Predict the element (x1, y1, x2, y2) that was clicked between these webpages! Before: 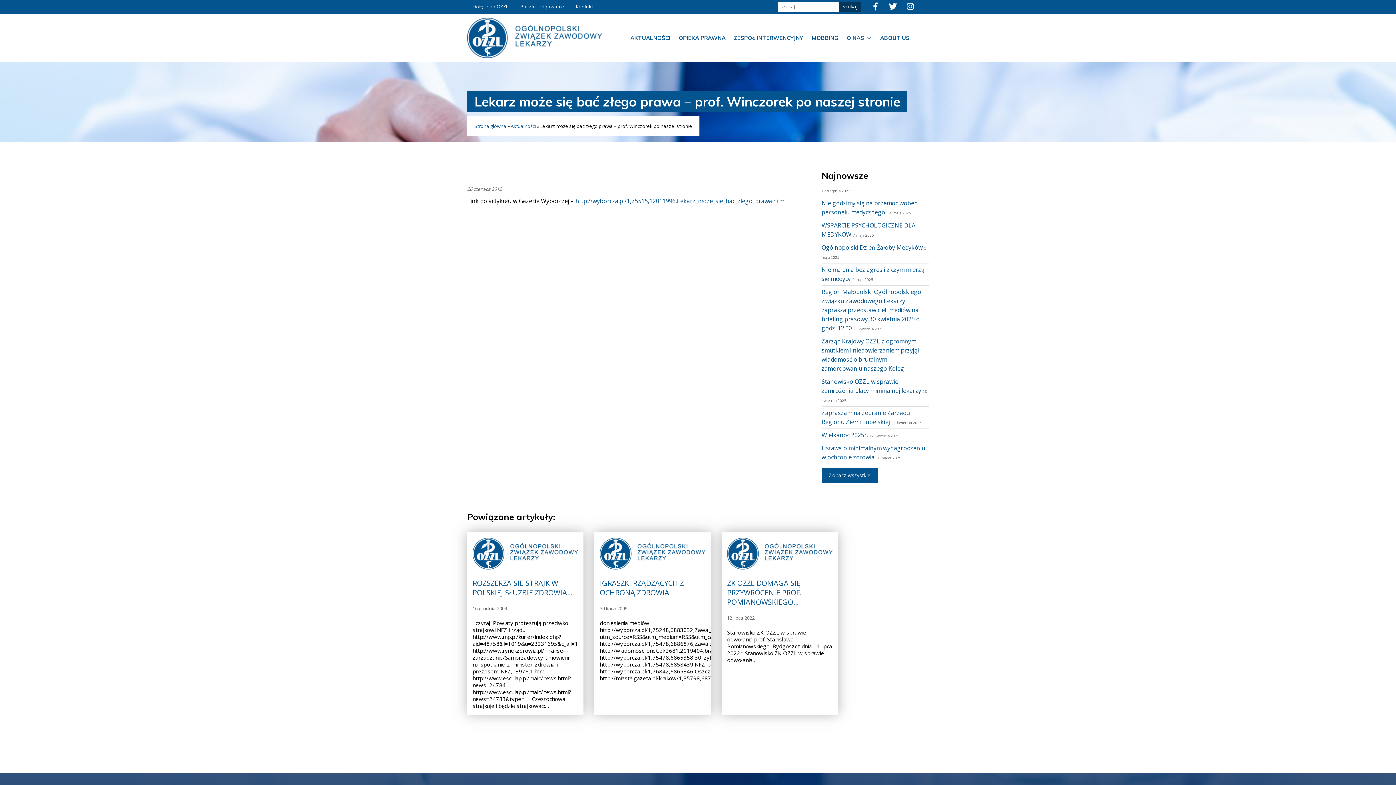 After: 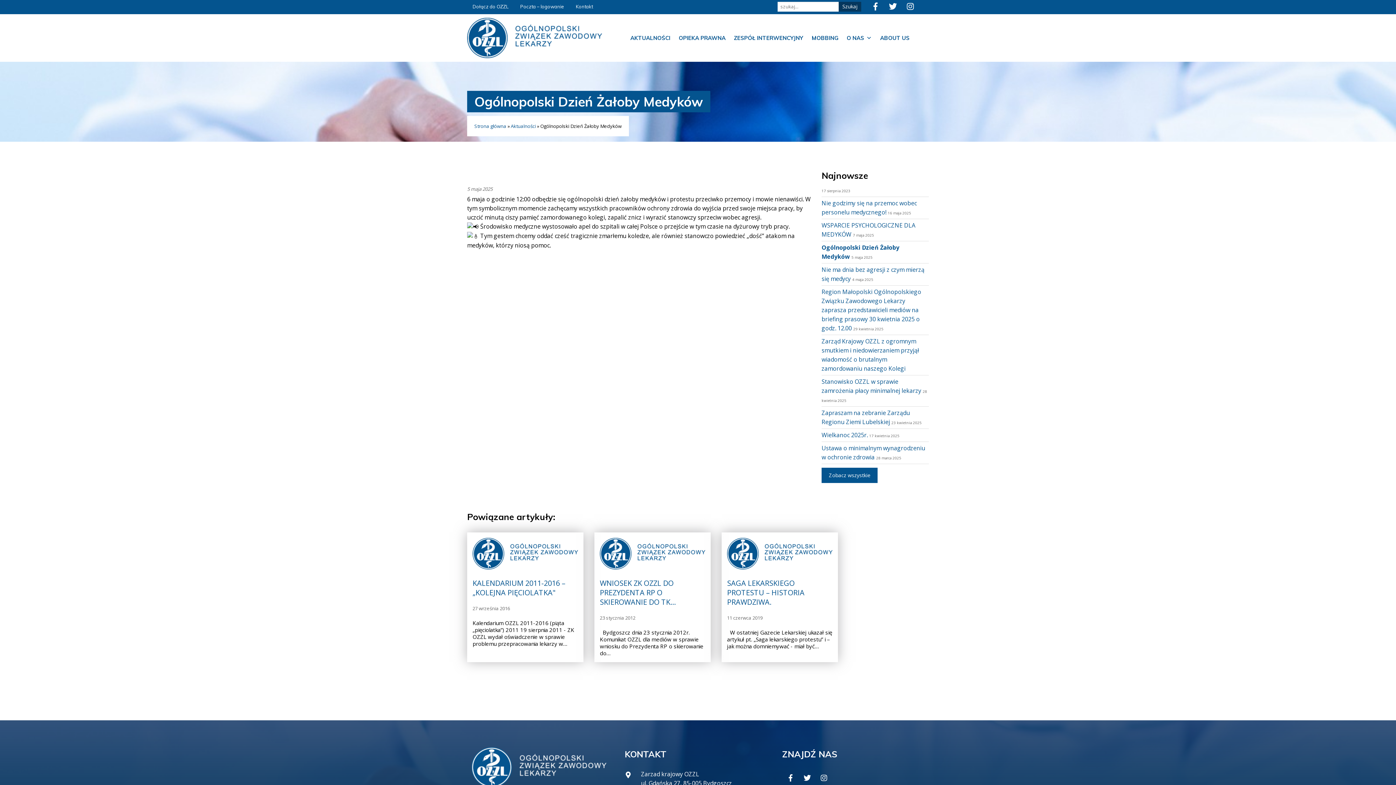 Action: label: Ogólnopolski Dzień Żałoby Medyków bbox: (821, 243, 922, 251)